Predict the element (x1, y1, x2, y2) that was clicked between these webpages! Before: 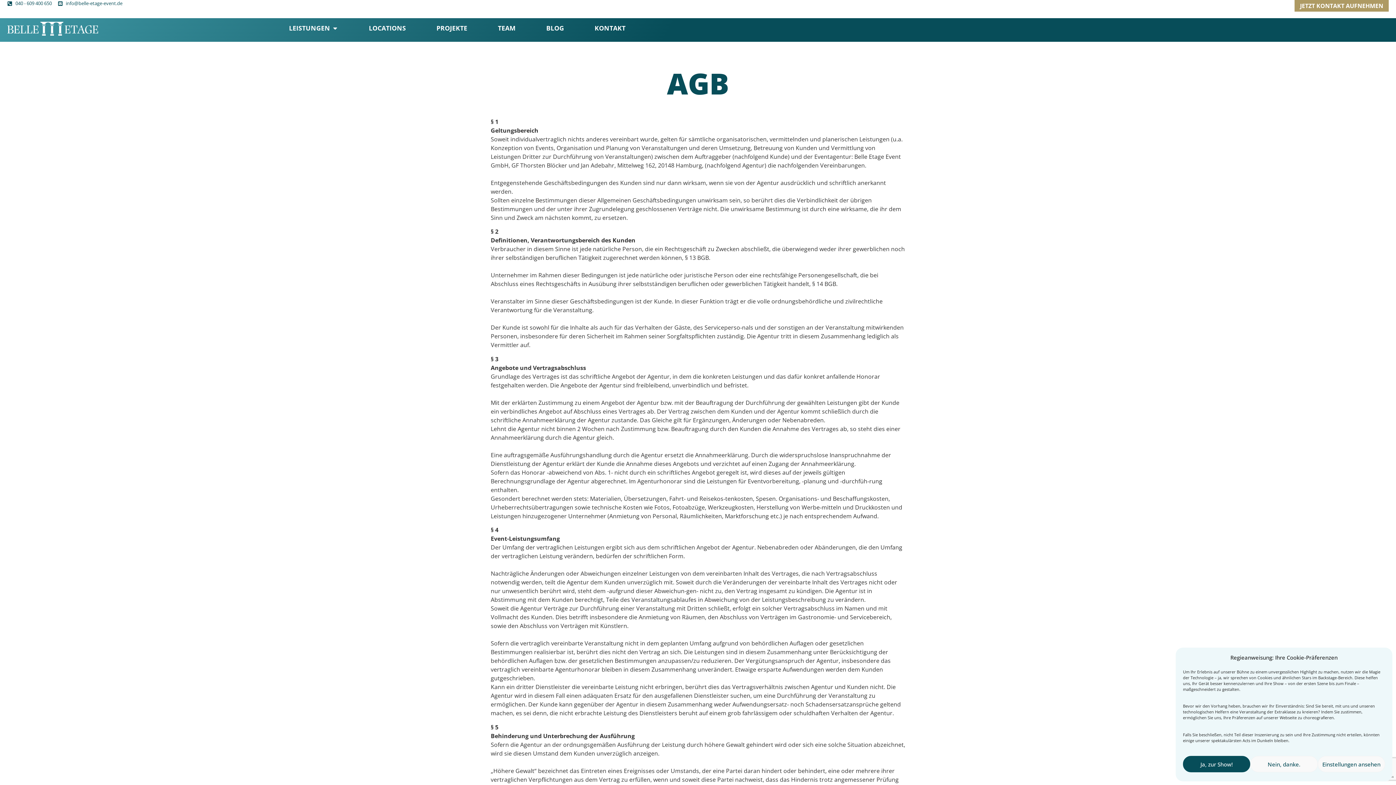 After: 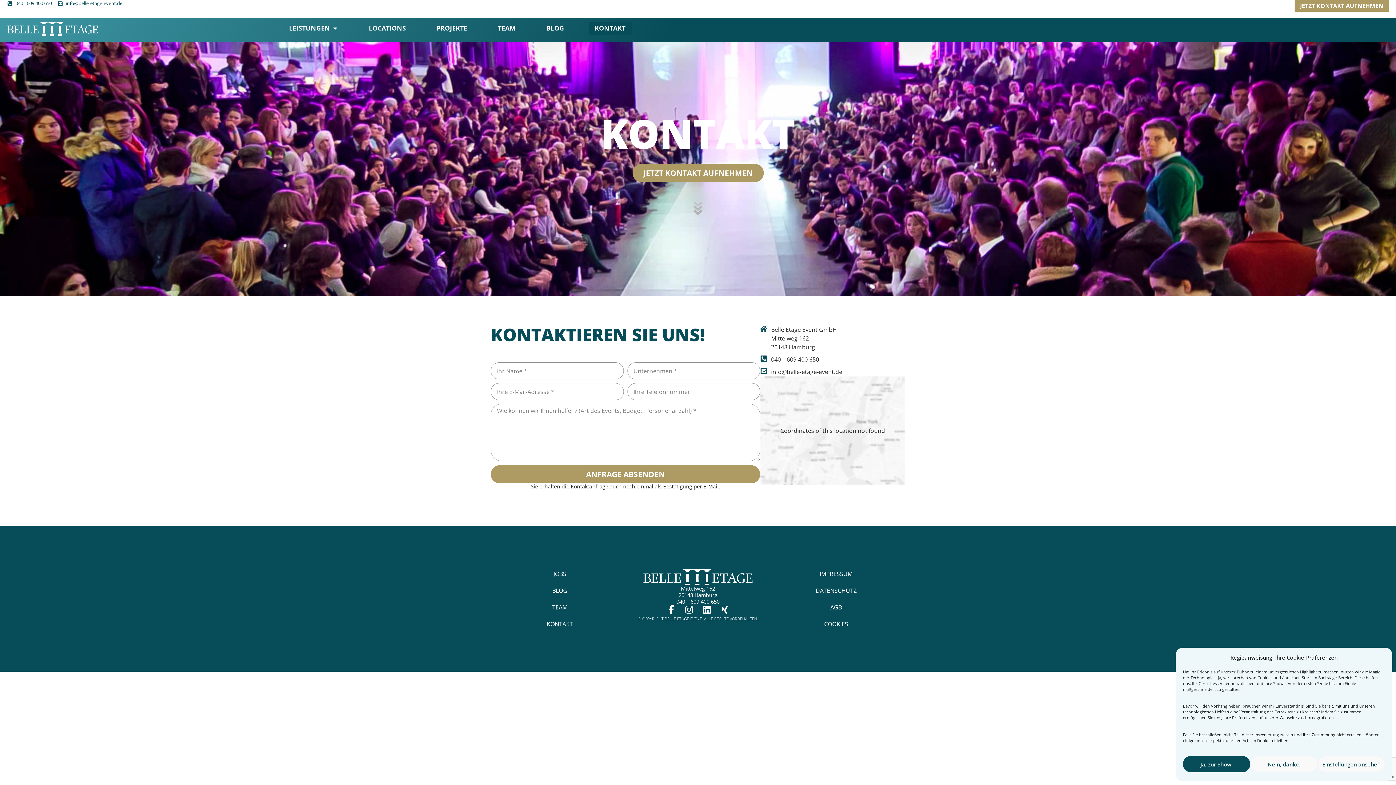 Action: bbox: (1294, 0, 1389, 11) label: JETZT KONTAKT AUFNEHMEN